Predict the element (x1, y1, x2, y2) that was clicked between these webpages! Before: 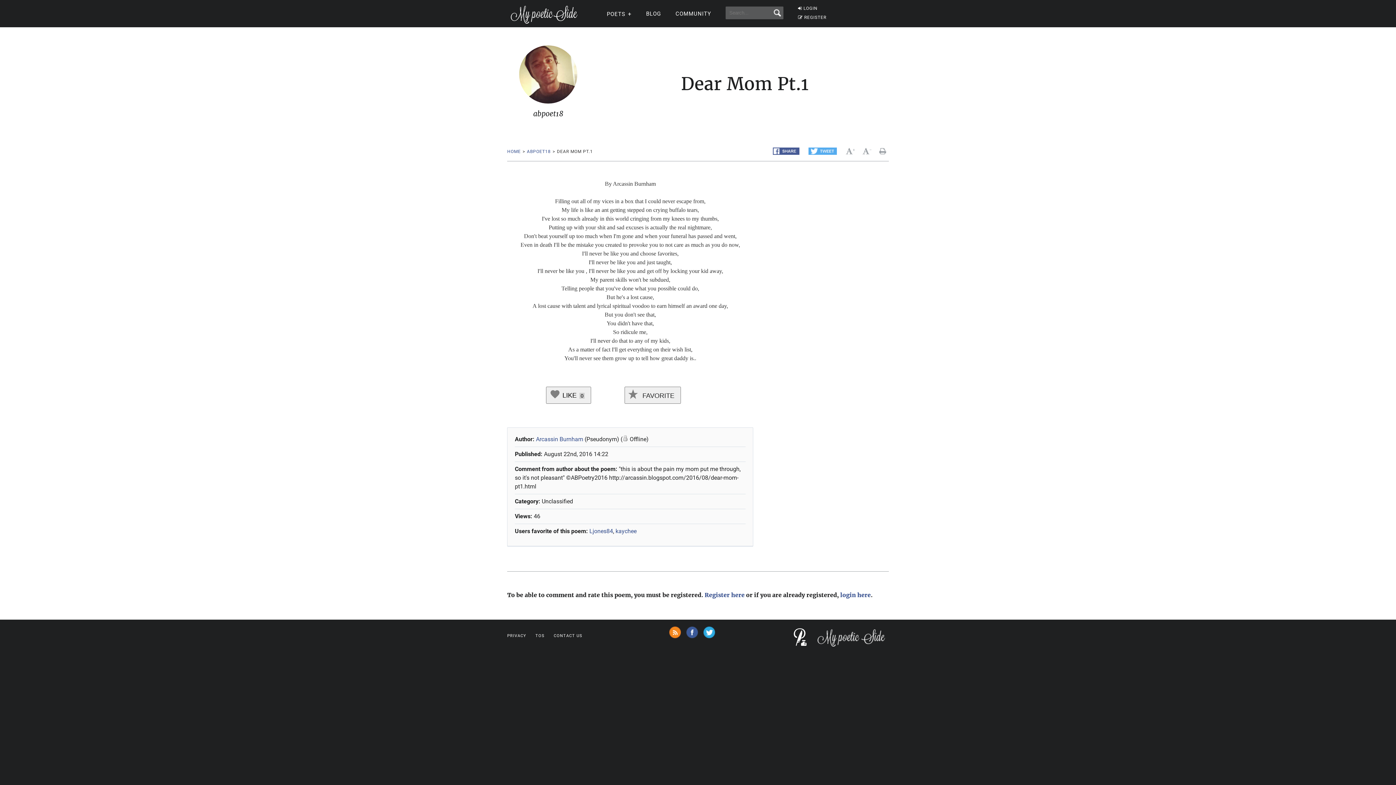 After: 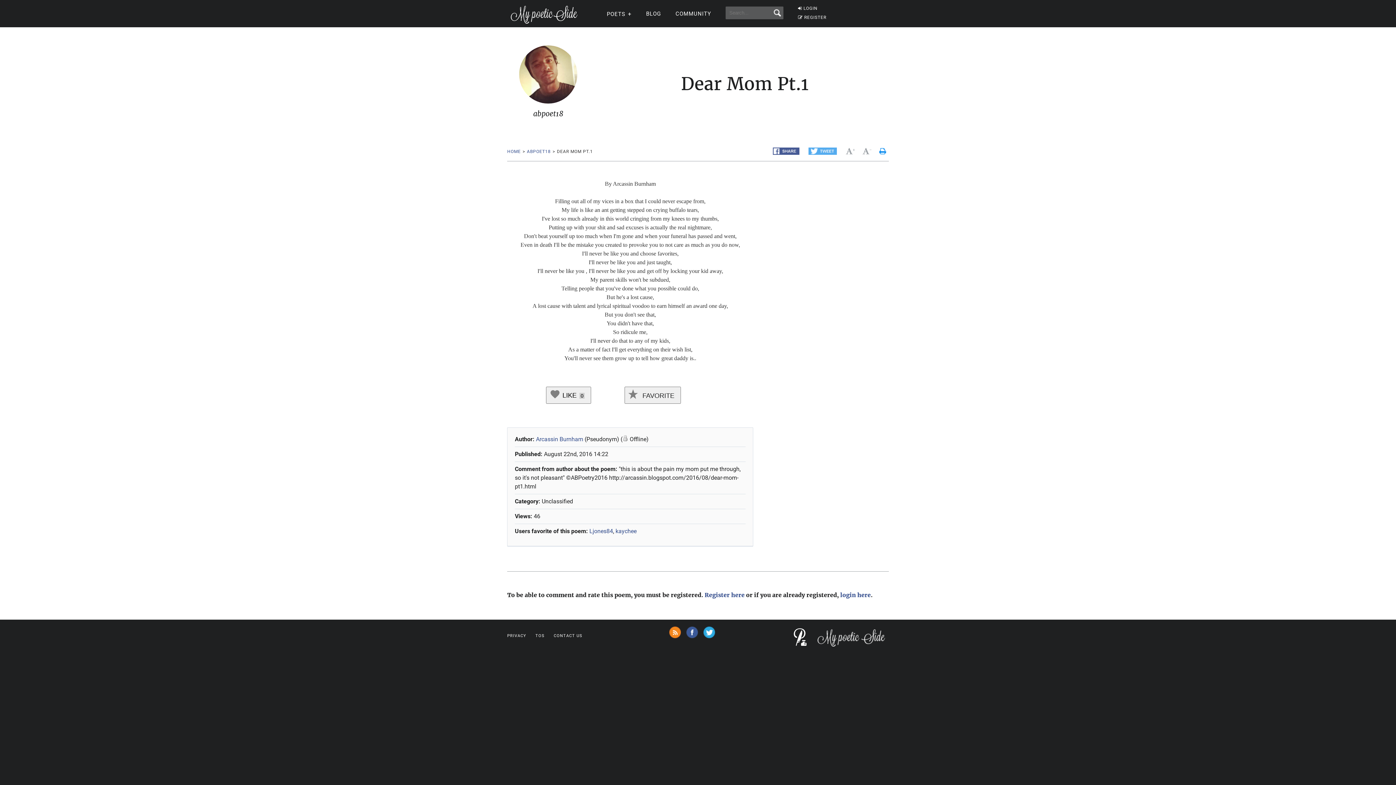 Action: bbox: (879, 147, 889, 154) label:  